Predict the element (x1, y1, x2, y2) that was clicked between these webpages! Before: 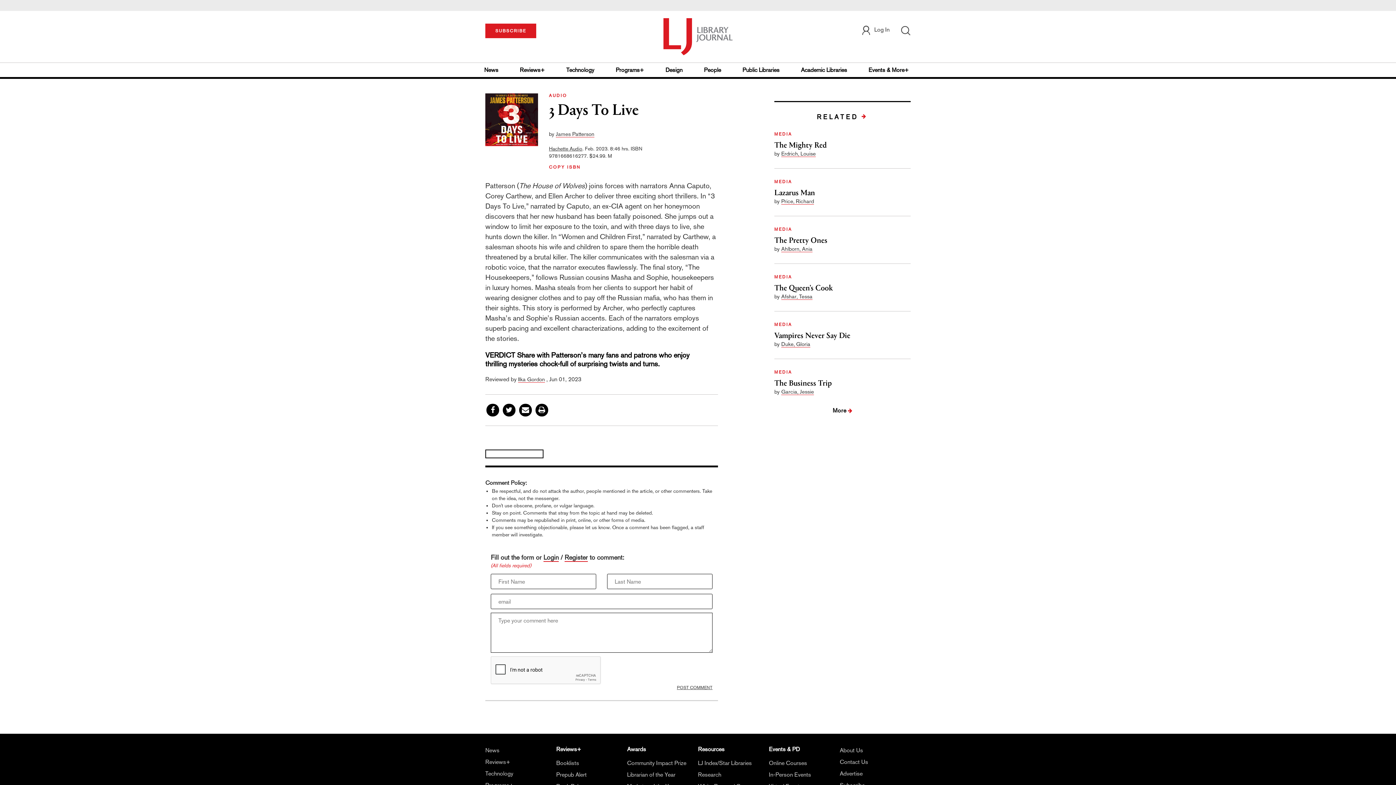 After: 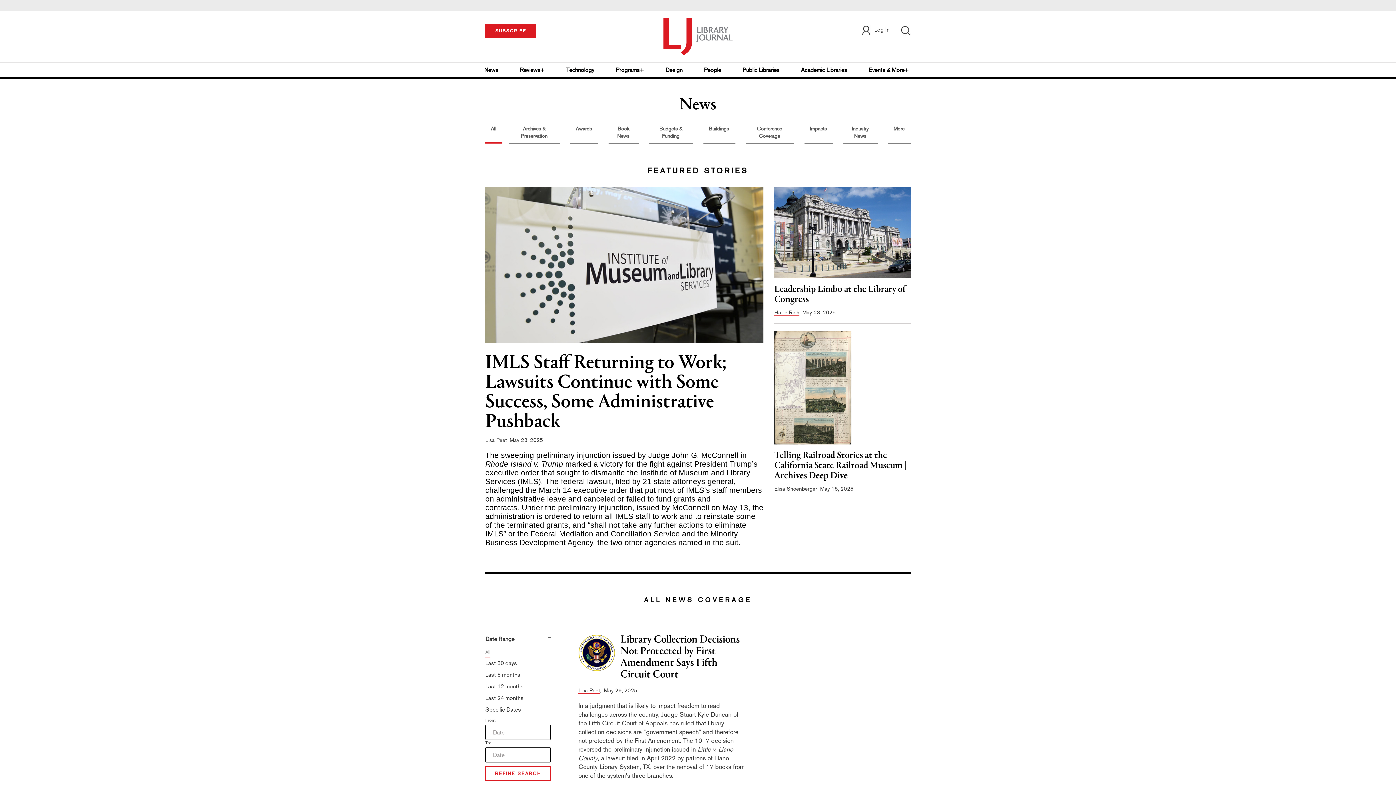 Action: bbox: (484, 62, 500, 77) label: News